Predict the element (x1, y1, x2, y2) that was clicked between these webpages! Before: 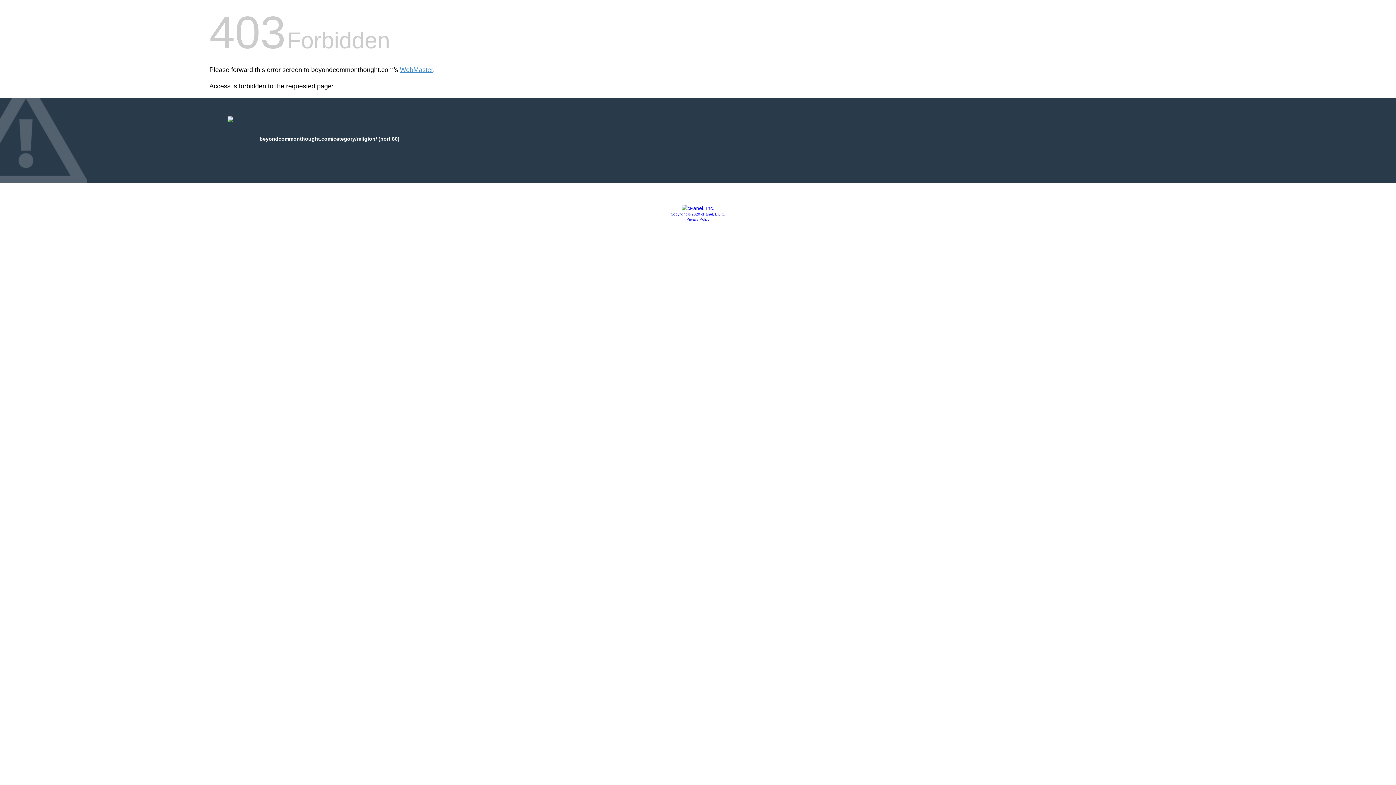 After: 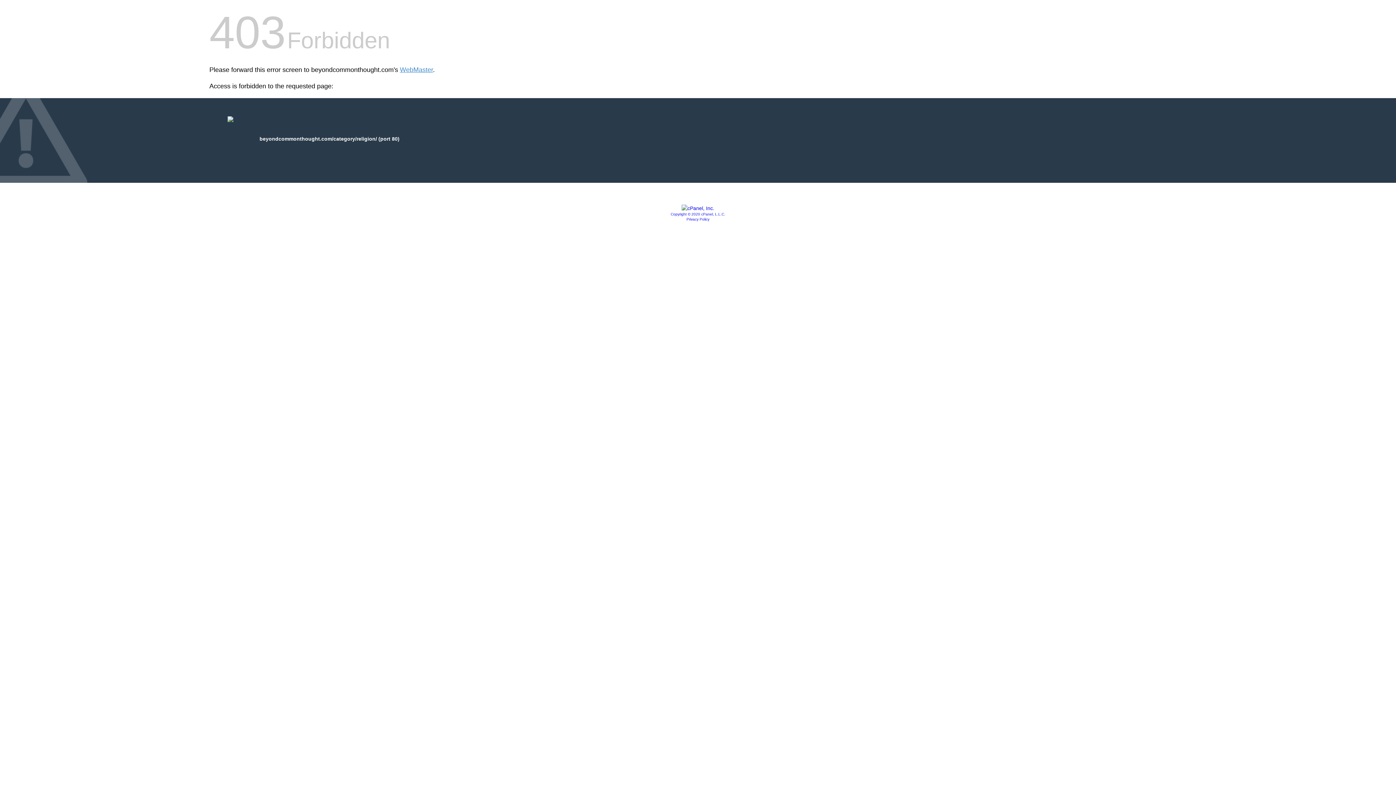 Action: bbox: (681, 205, 714, 211)